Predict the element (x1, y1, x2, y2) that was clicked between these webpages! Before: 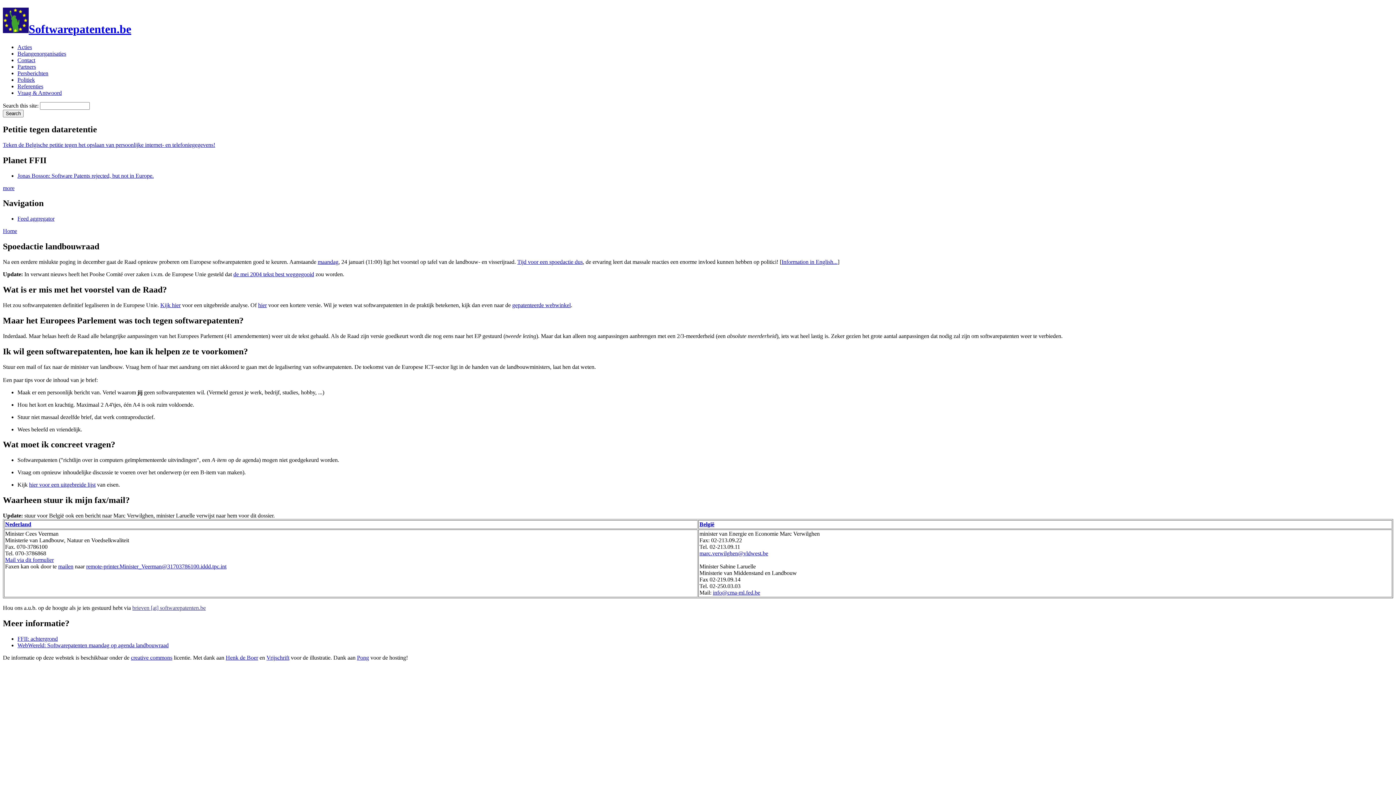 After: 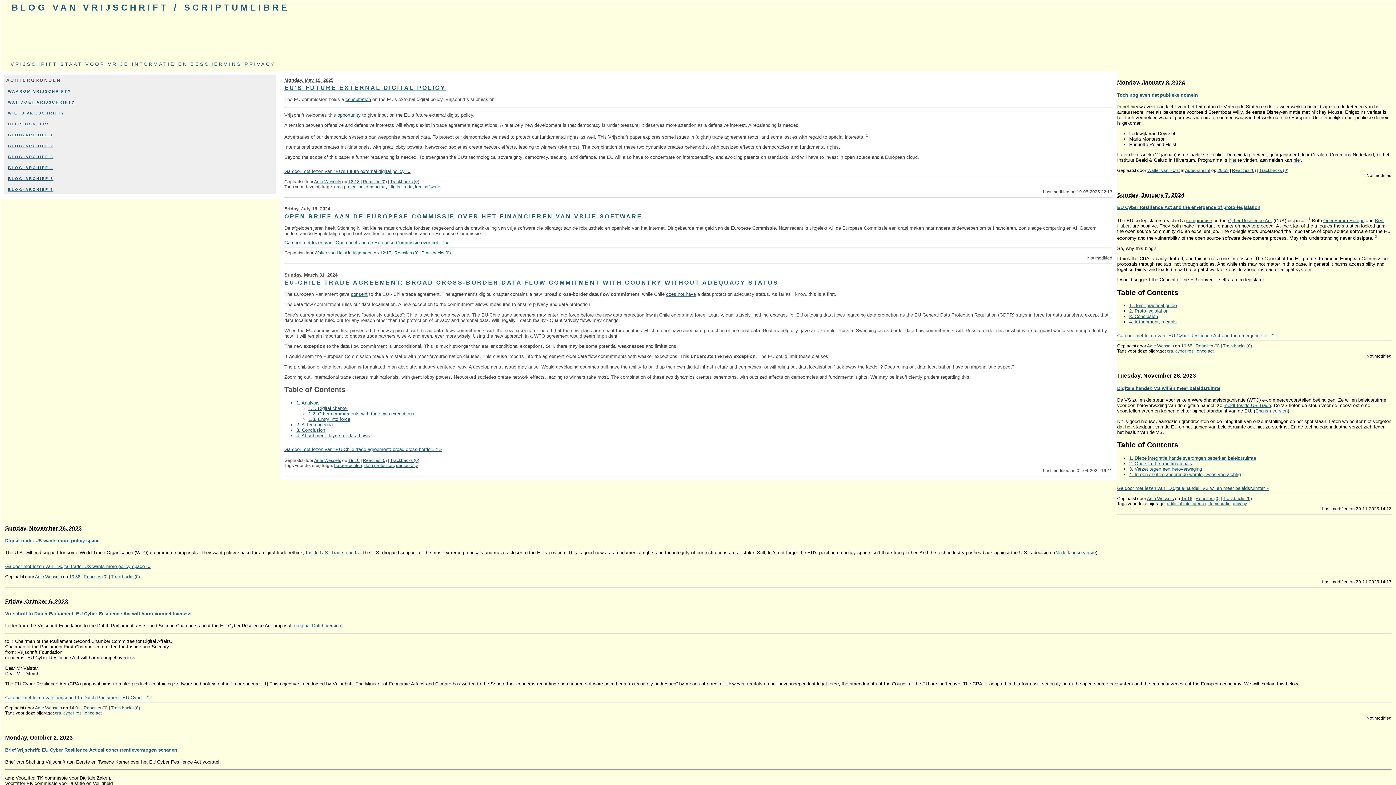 Action: label: Vrijschrift bbox: (266, 654, 289, 661)